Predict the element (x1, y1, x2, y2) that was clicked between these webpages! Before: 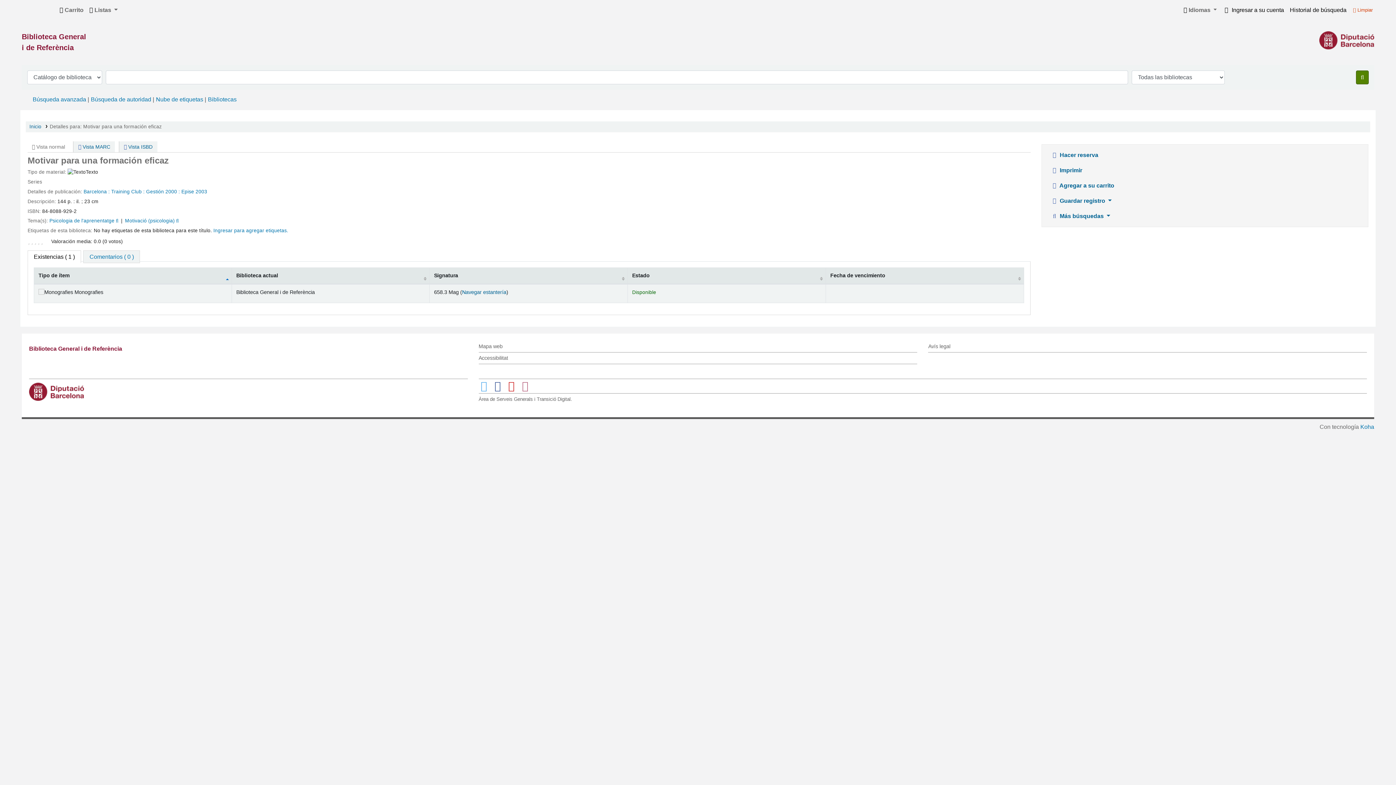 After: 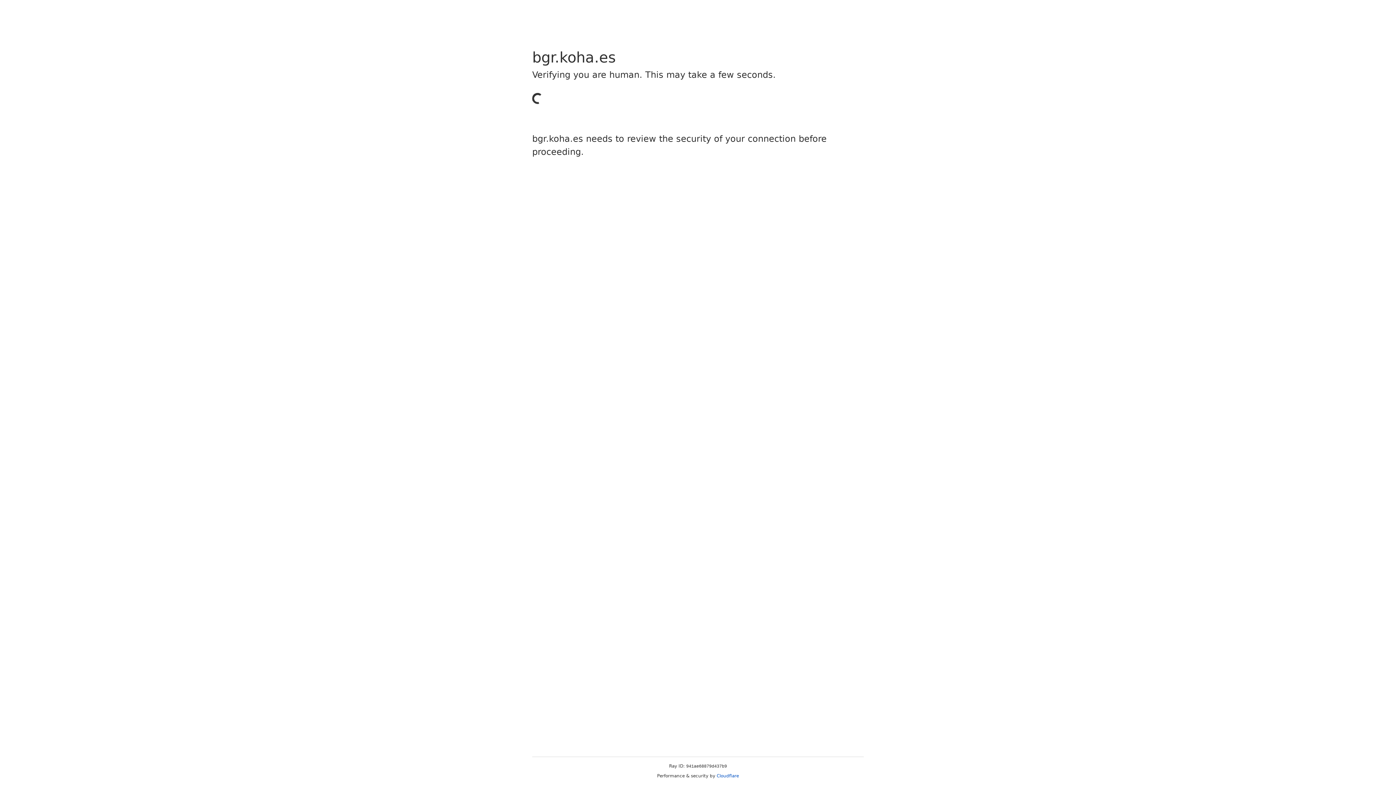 Action: bbox: (208, 96, 236, 102) label: Bibliotecas